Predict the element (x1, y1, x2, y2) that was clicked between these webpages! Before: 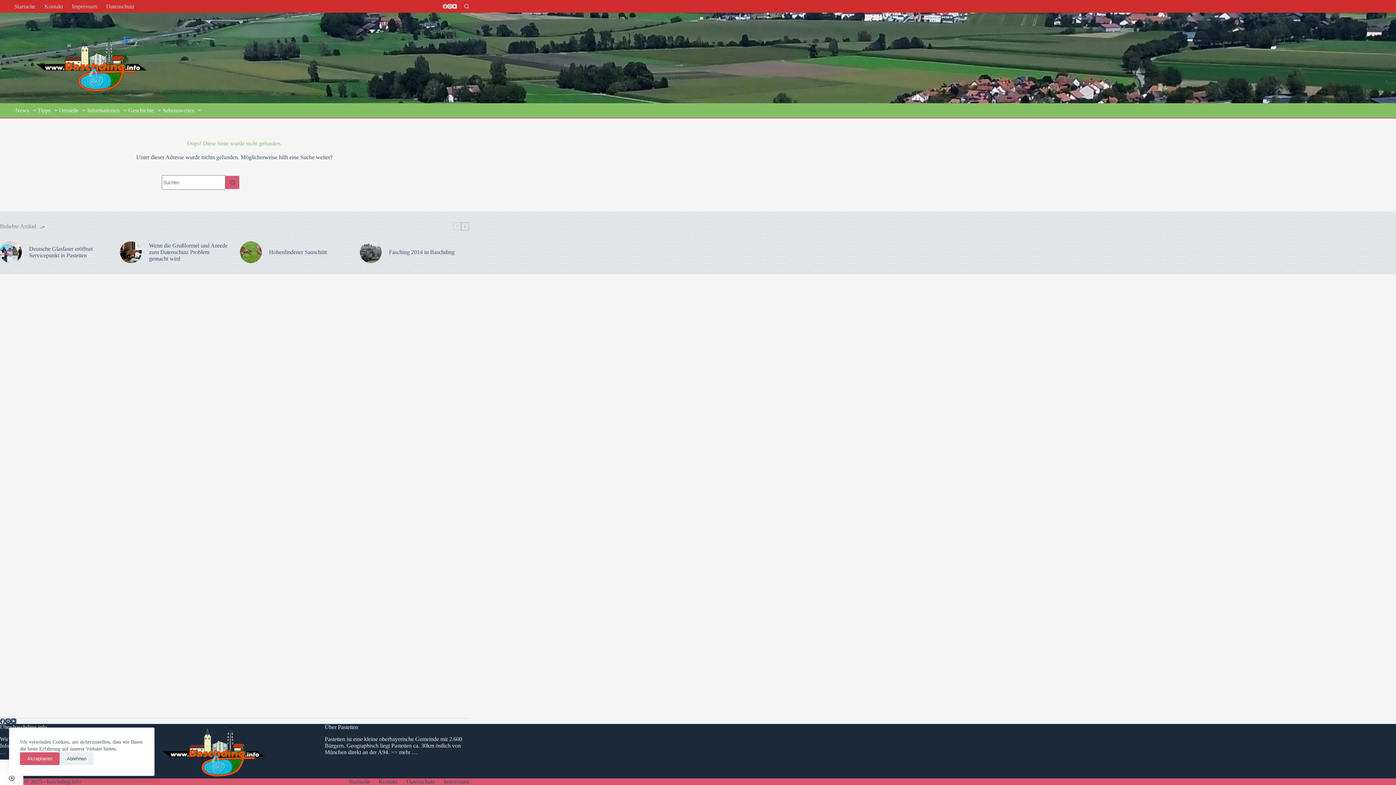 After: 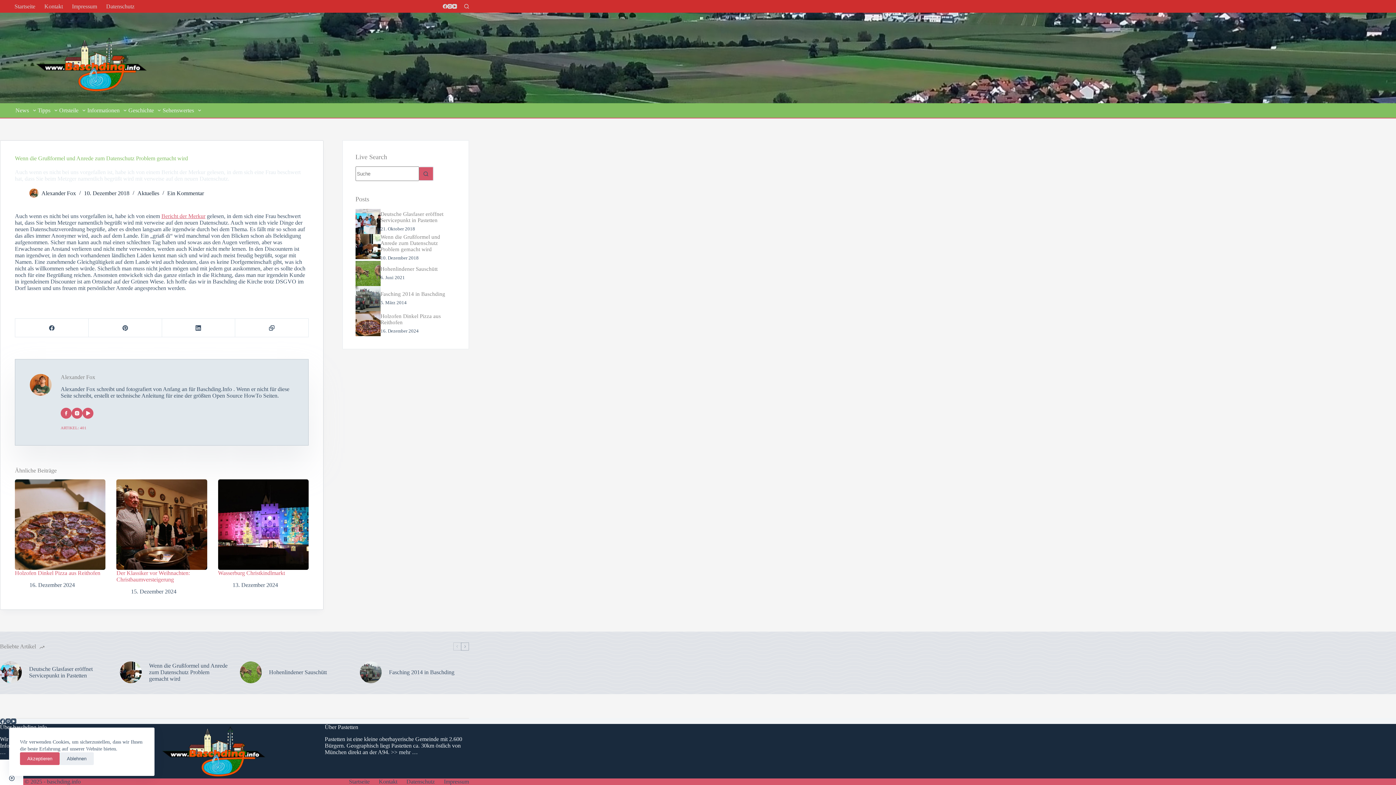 Action: bbox: (120, 241, 141, 263)